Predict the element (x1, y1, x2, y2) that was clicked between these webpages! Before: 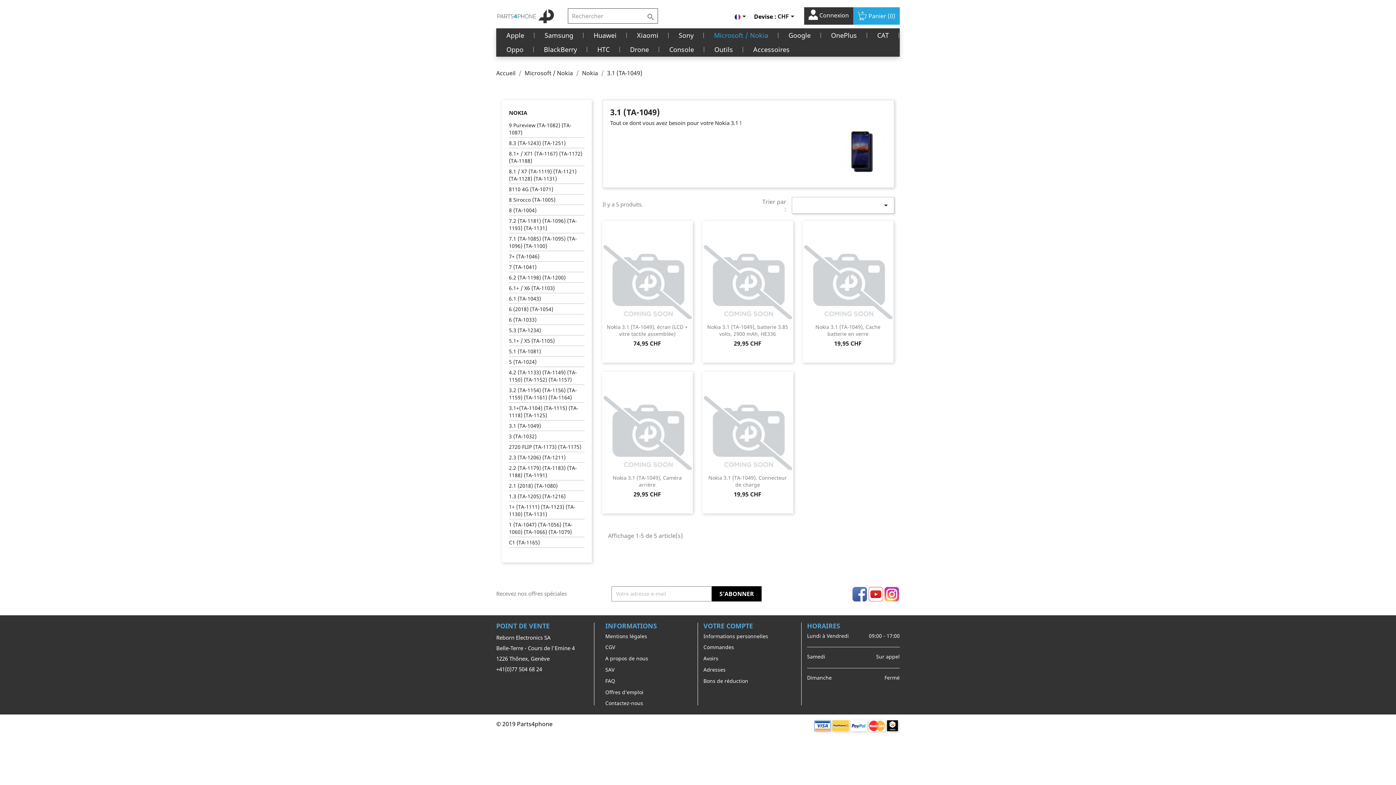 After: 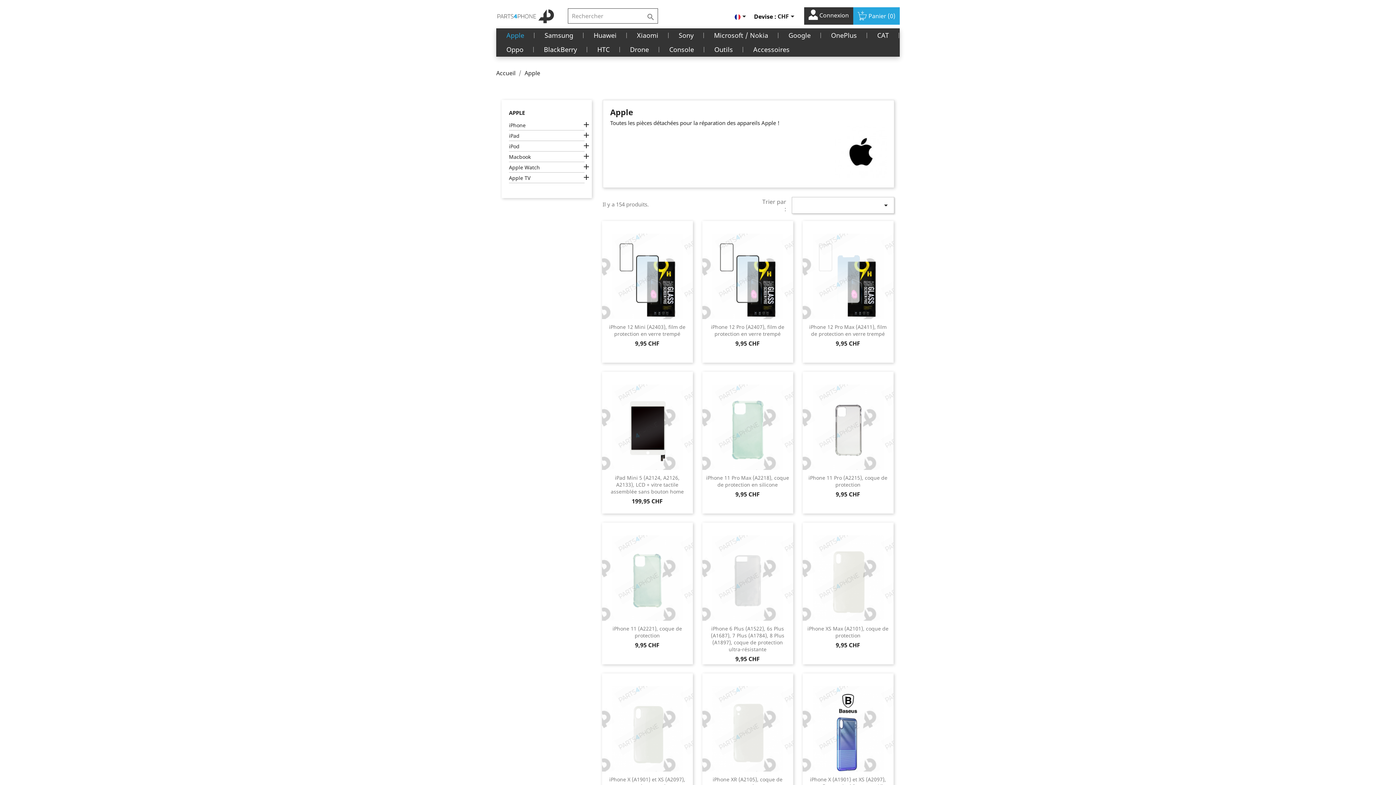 Action: label: Apple bbox: (496, 28, 534, 42)